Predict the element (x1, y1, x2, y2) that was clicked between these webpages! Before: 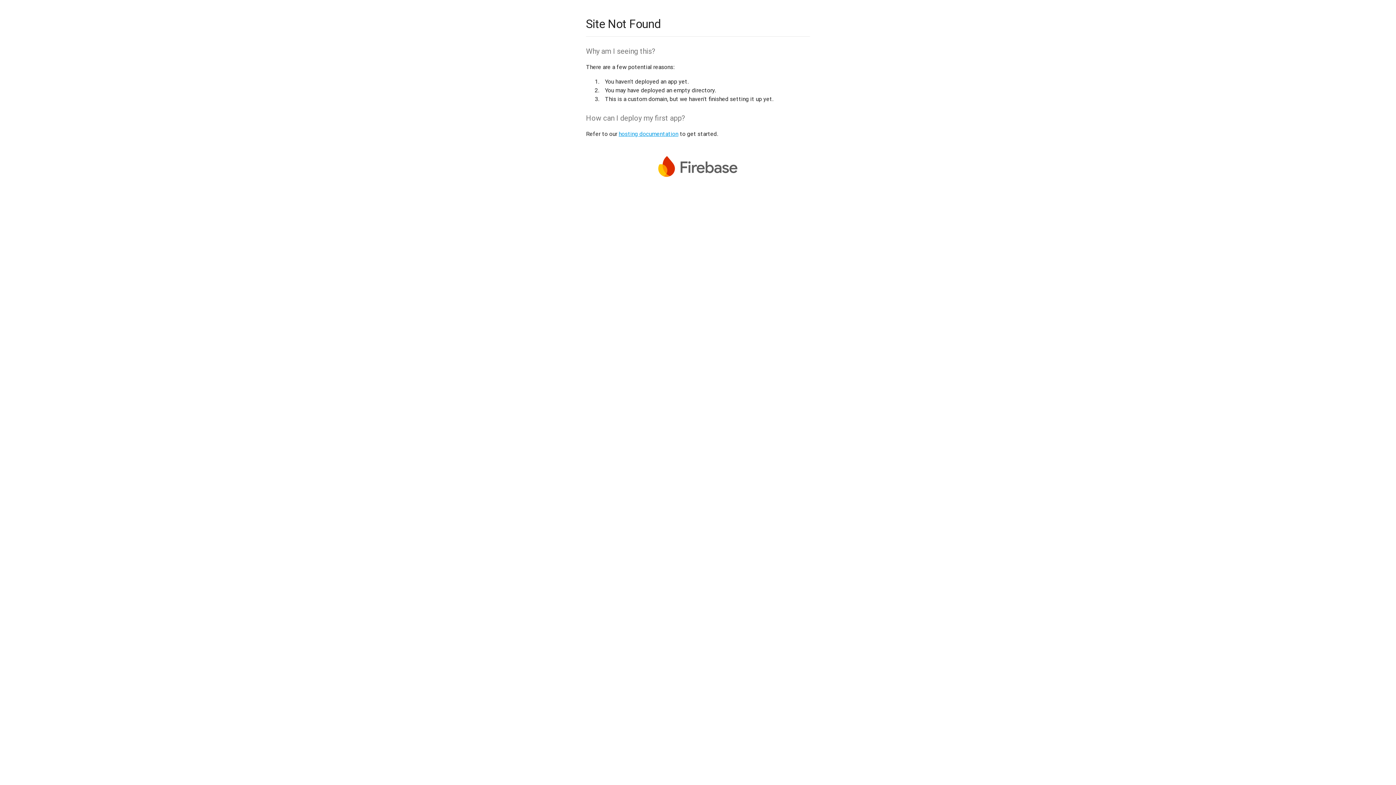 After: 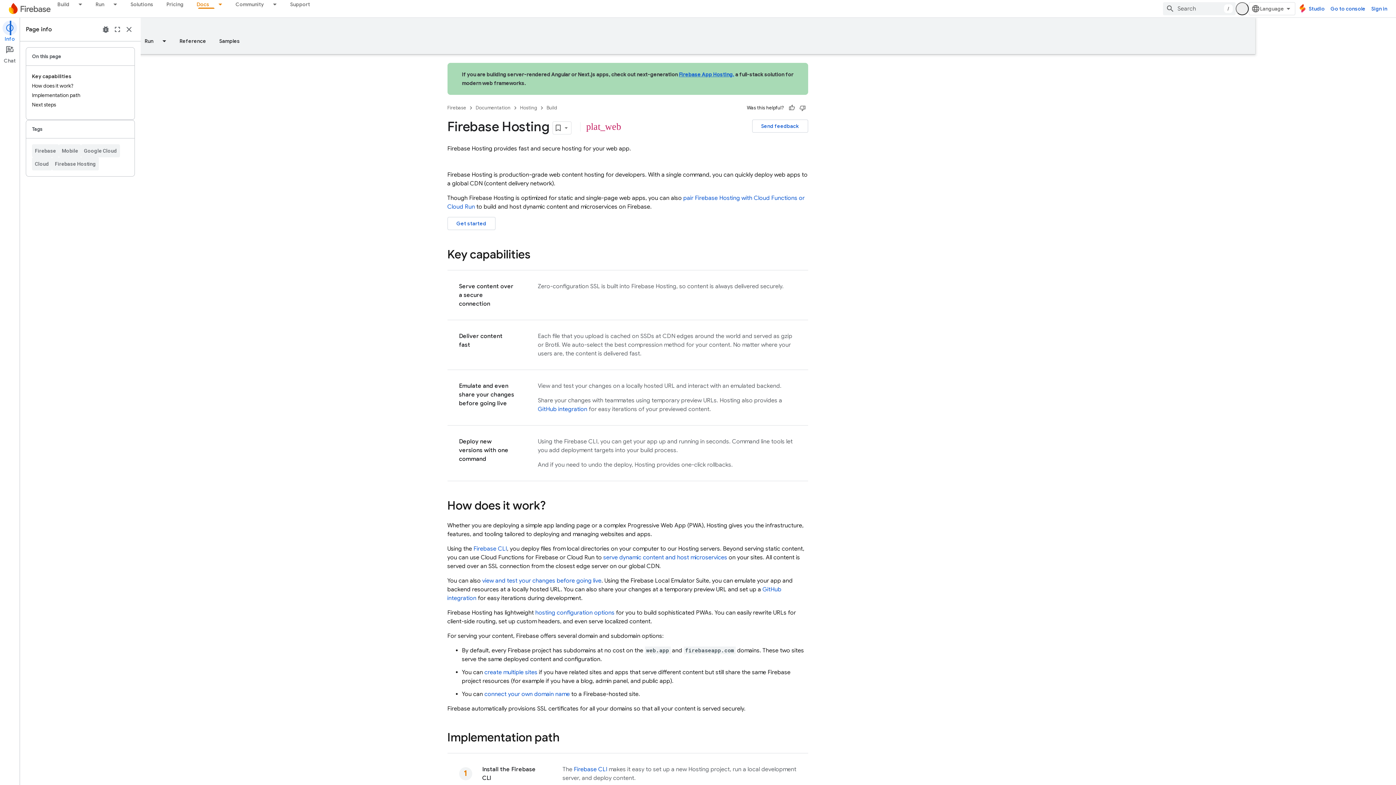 Action: label: hosting documentation bbox: (618, 130, 678, 137)